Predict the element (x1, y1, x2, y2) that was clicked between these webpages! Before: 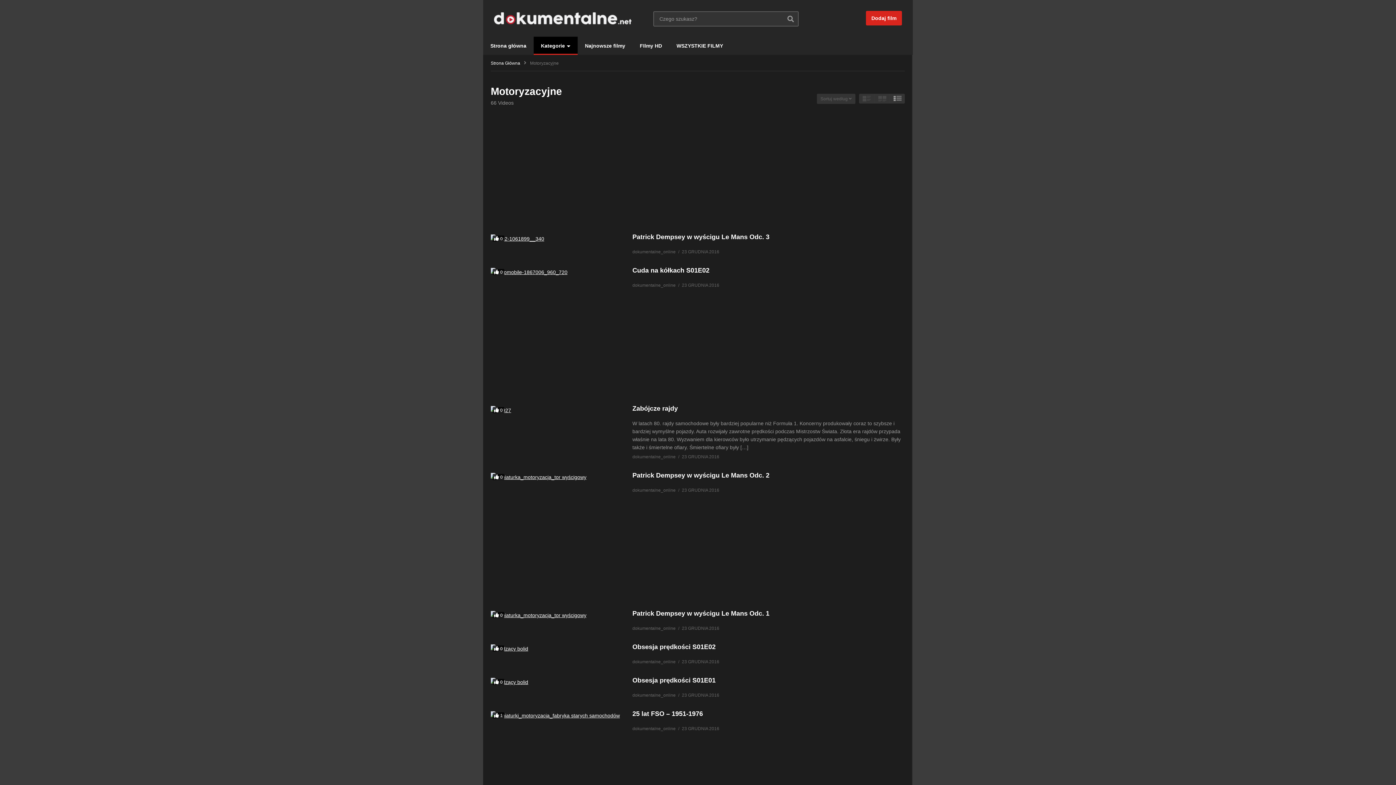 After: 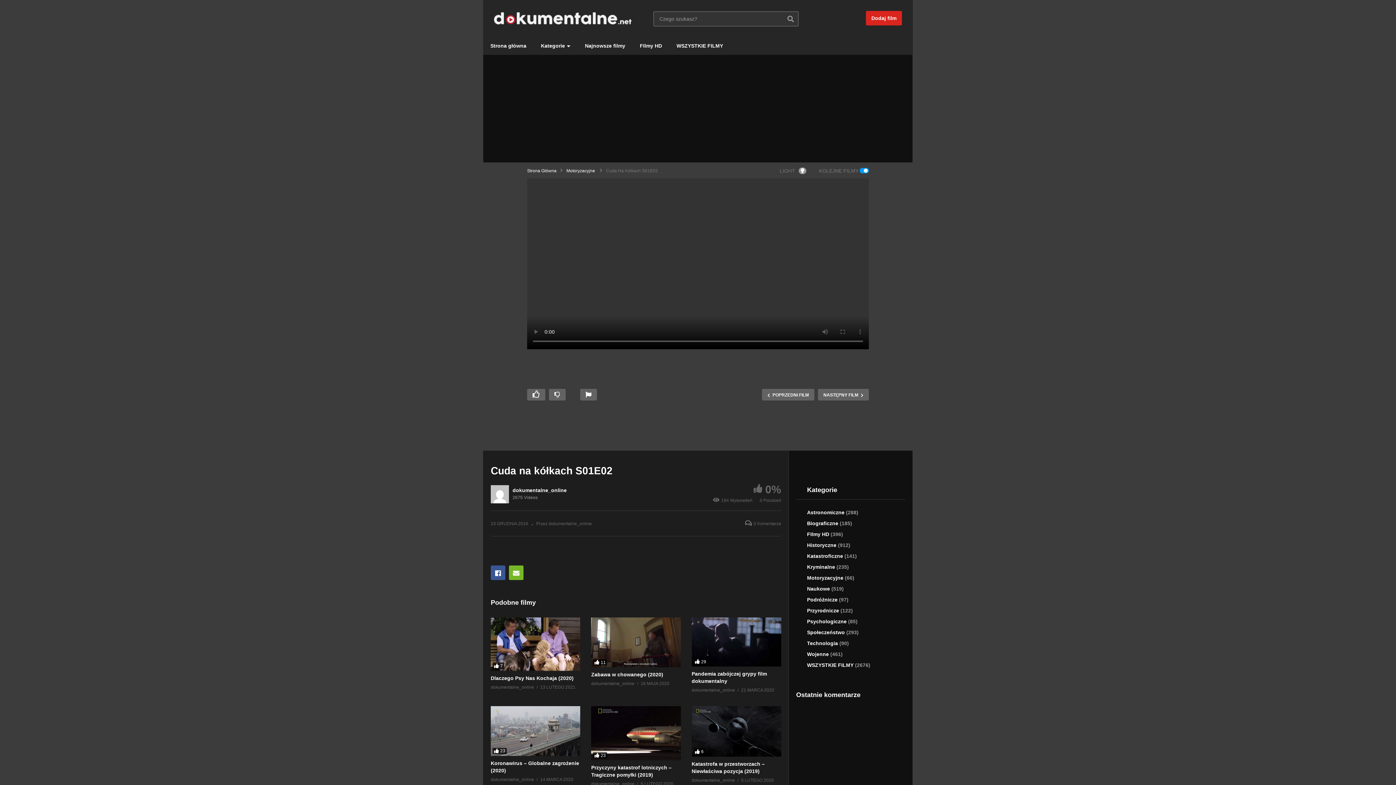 Action: label: Cuda na kółkach S01E02 bbox: (632, 335, 709, 342)